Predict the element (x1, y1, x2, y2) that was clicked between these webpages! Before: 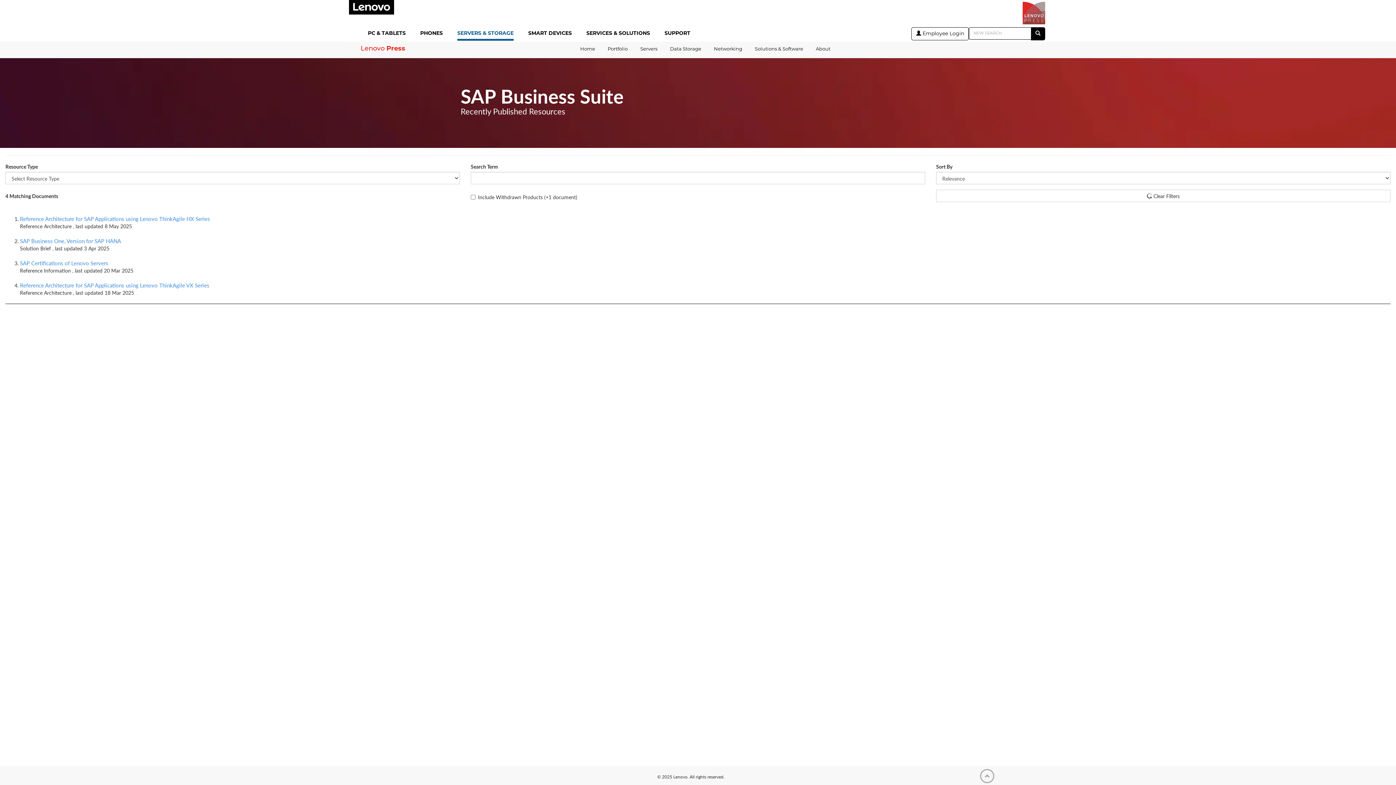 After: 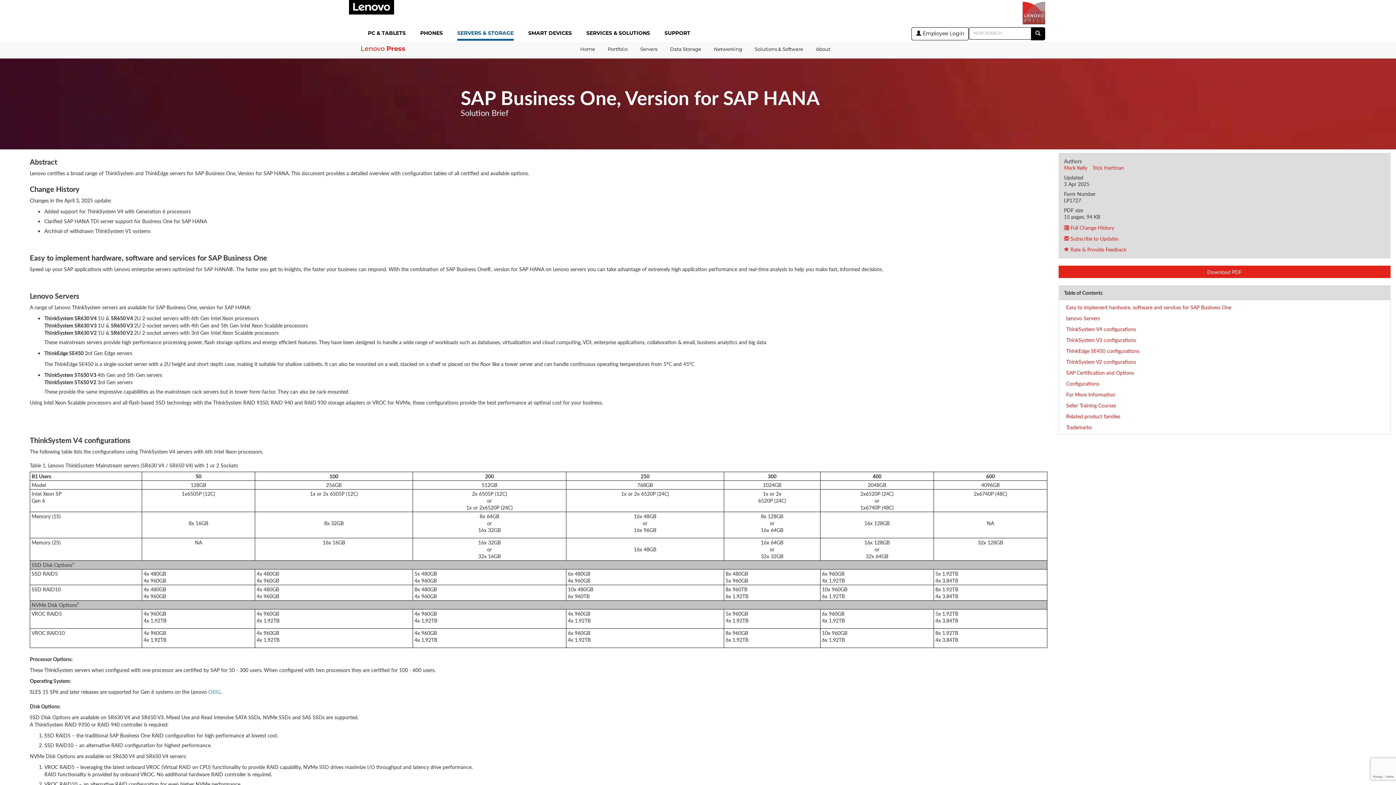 Action: bbox: (20, 237, 121, 244) label: SAP Business One, Version for SAP HANA